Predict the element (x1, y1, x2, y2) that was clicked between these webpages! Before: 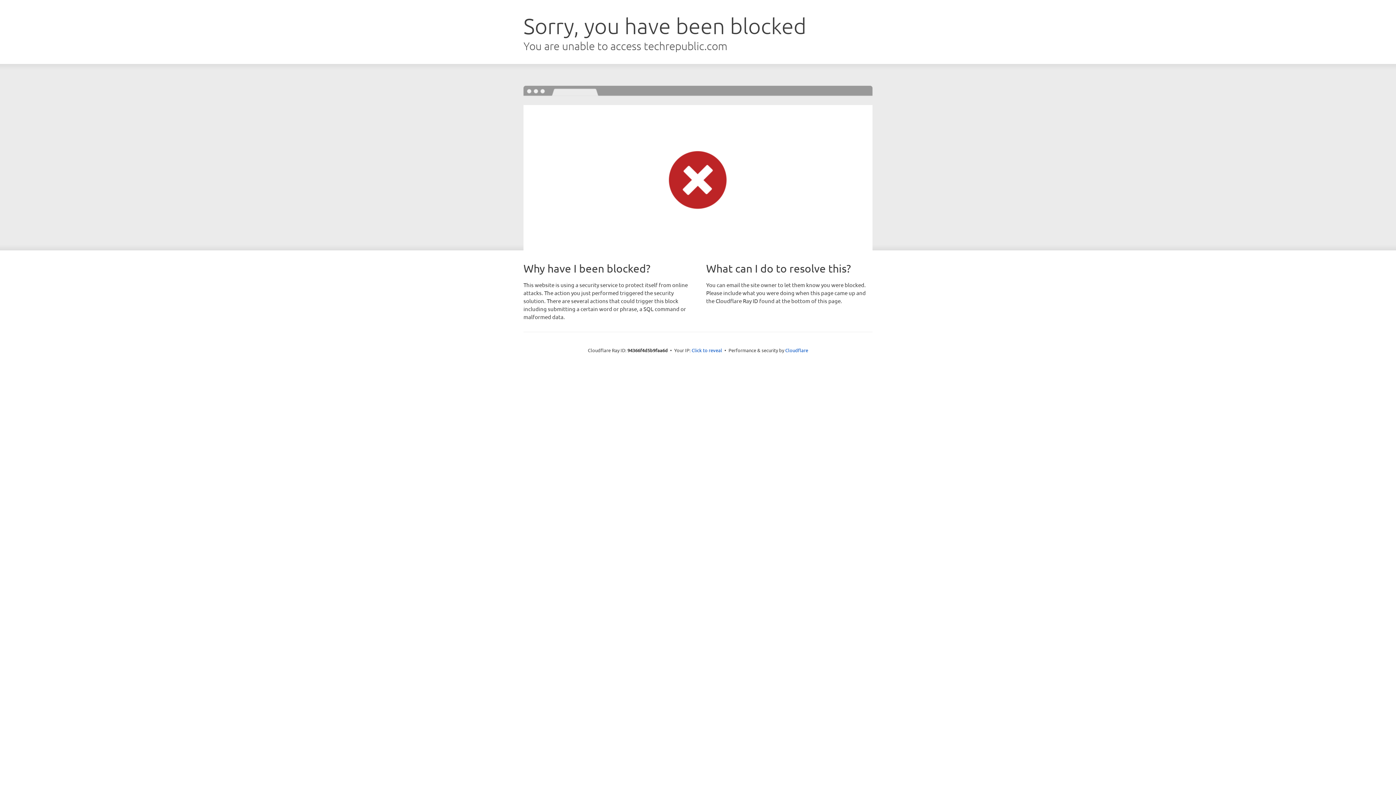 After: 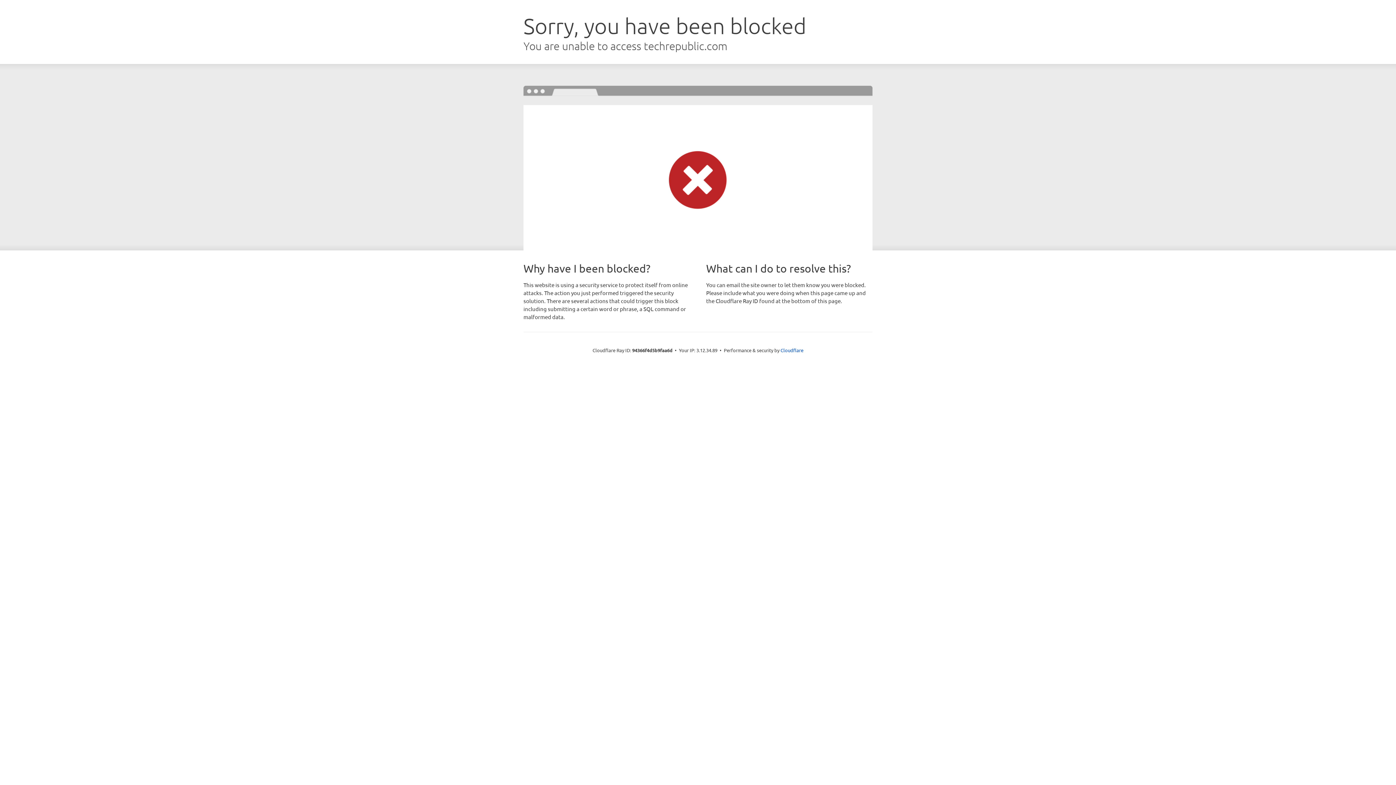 Action: label: Click to reveal bbox: (691, 346, 722, 353)